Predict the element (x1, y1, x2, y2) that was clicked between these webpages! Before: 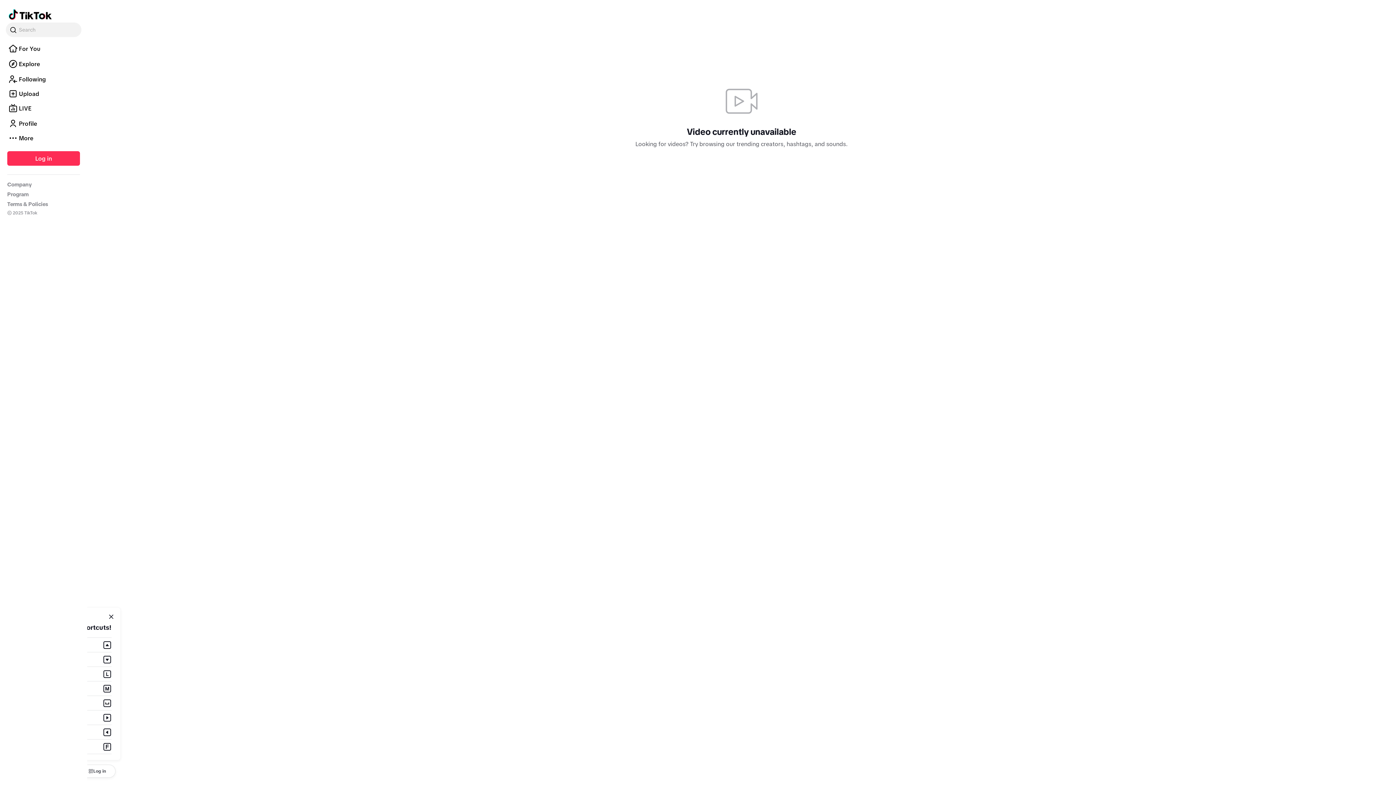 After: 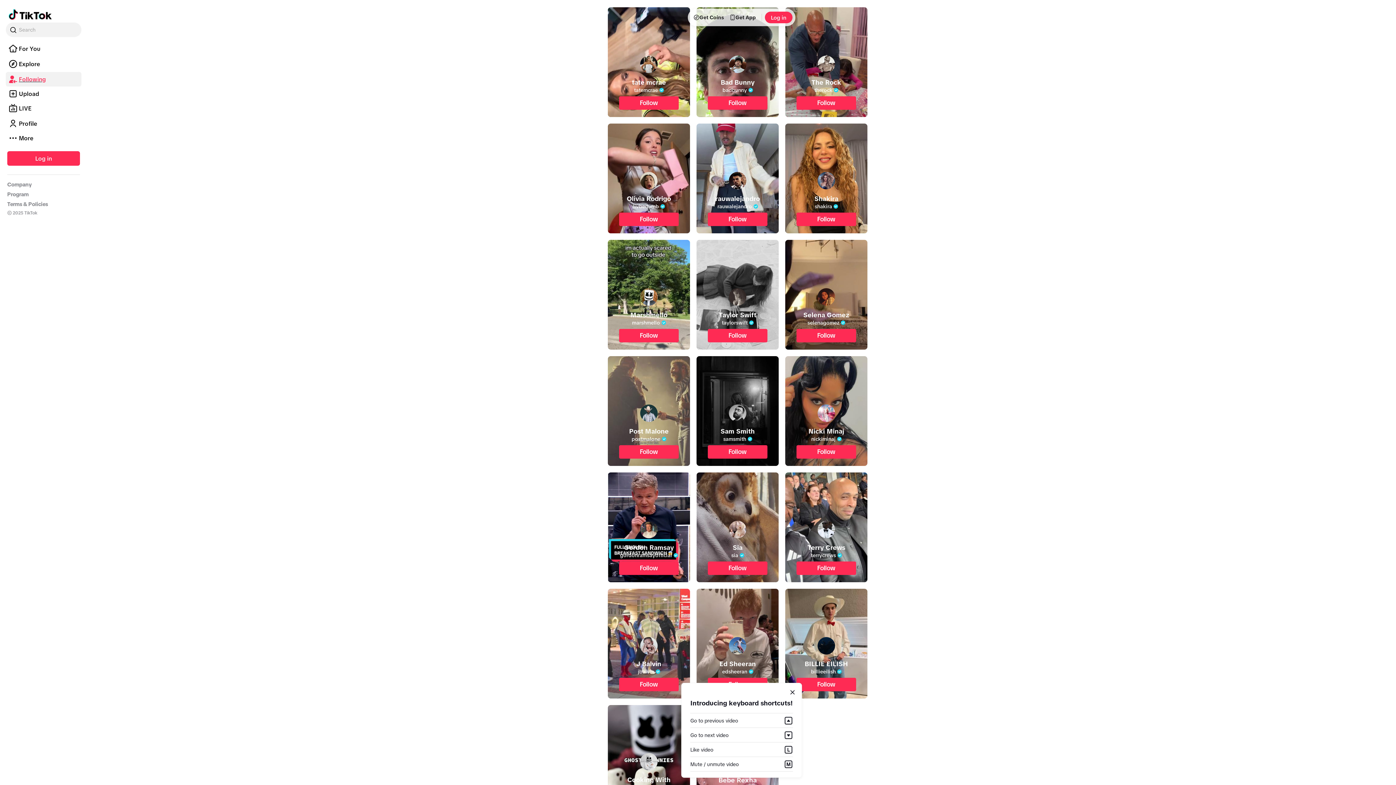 Action: label: Following bbox: (5, 72, 81, 86)